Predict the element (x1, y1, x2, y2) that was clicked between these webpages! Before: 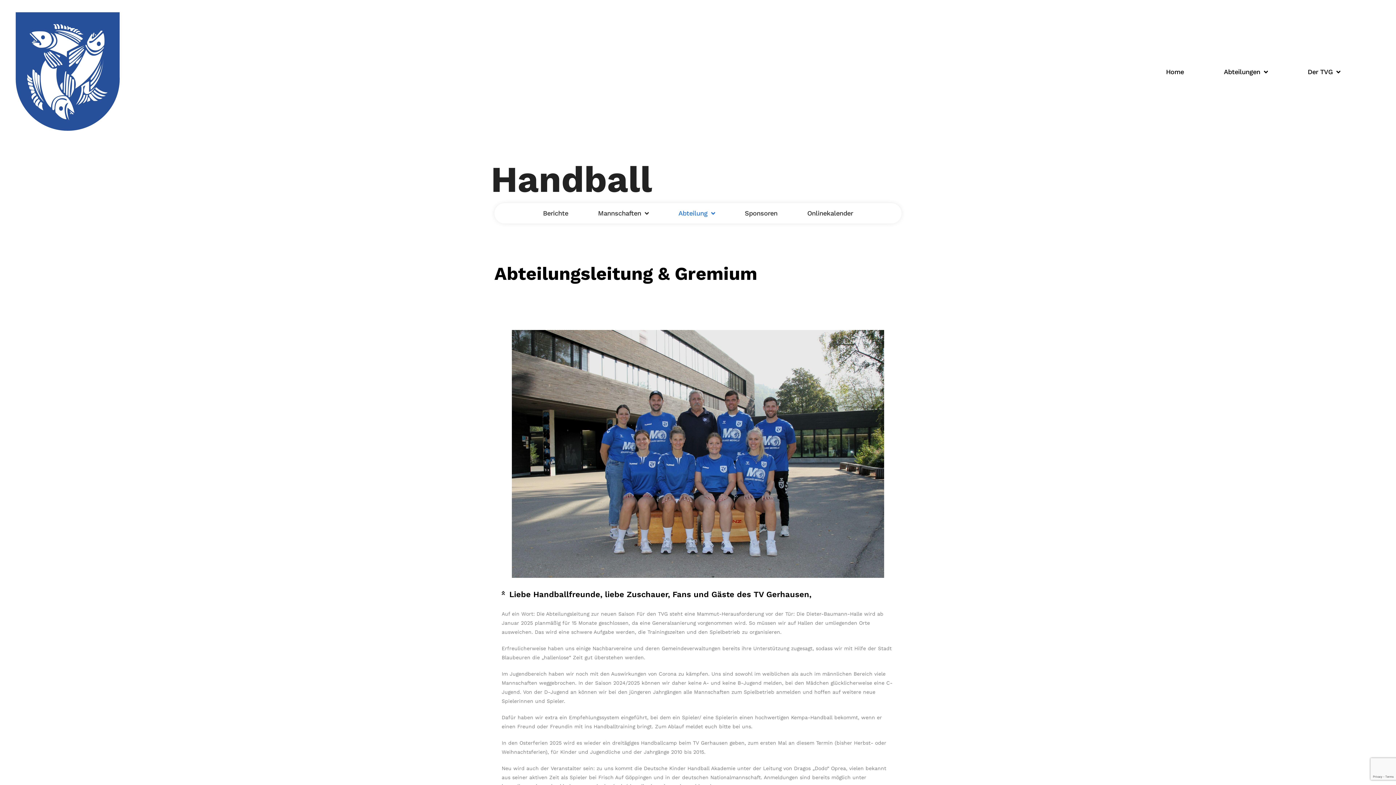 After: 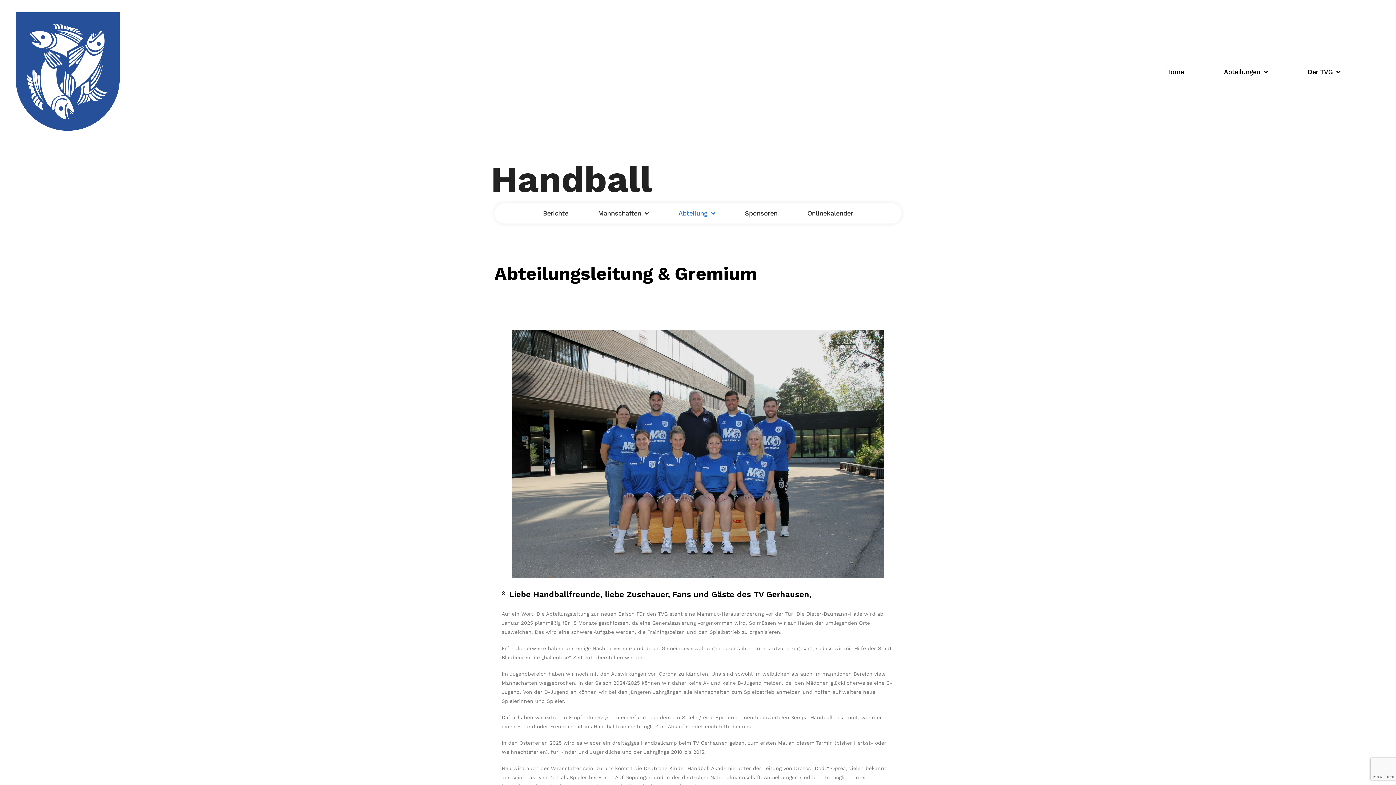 Action: bbox: (512, 330, 884, 578)